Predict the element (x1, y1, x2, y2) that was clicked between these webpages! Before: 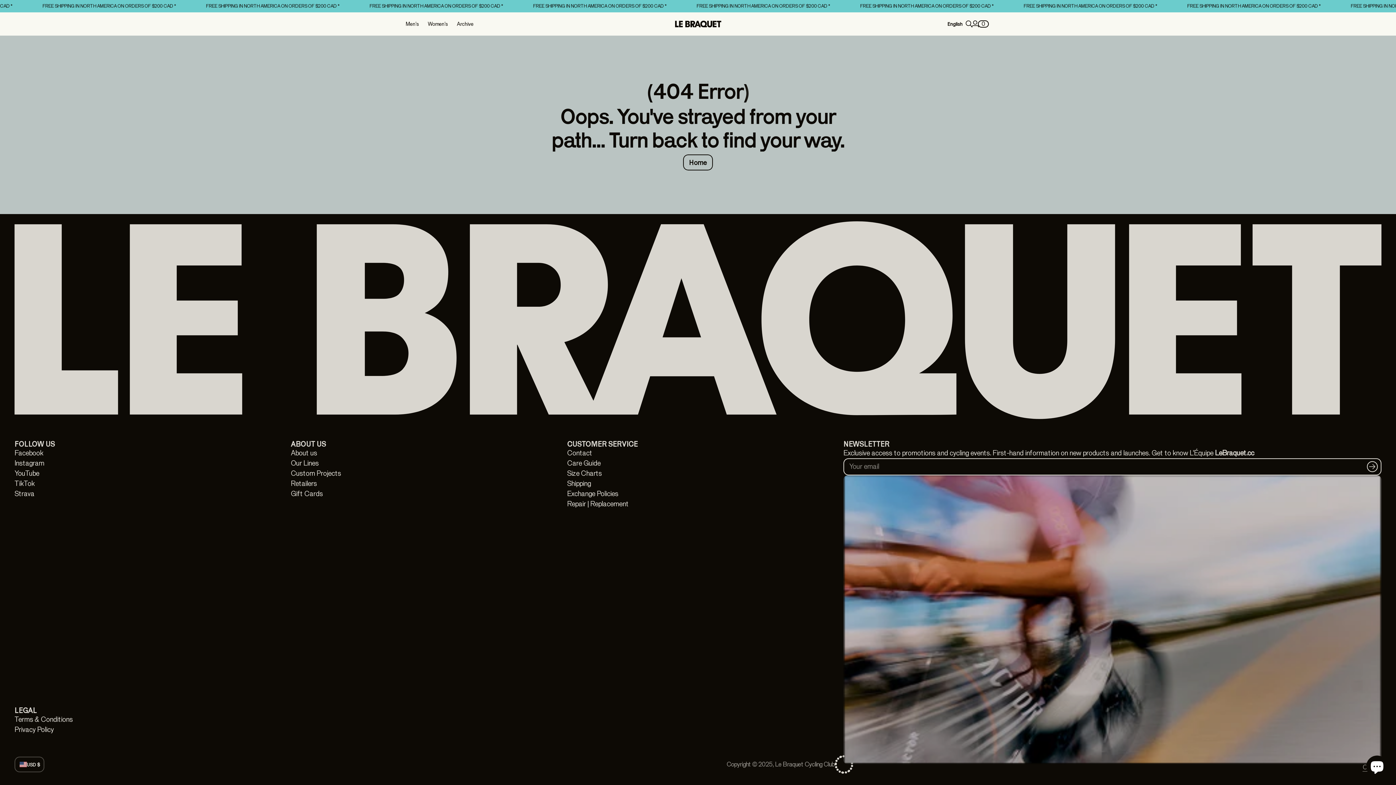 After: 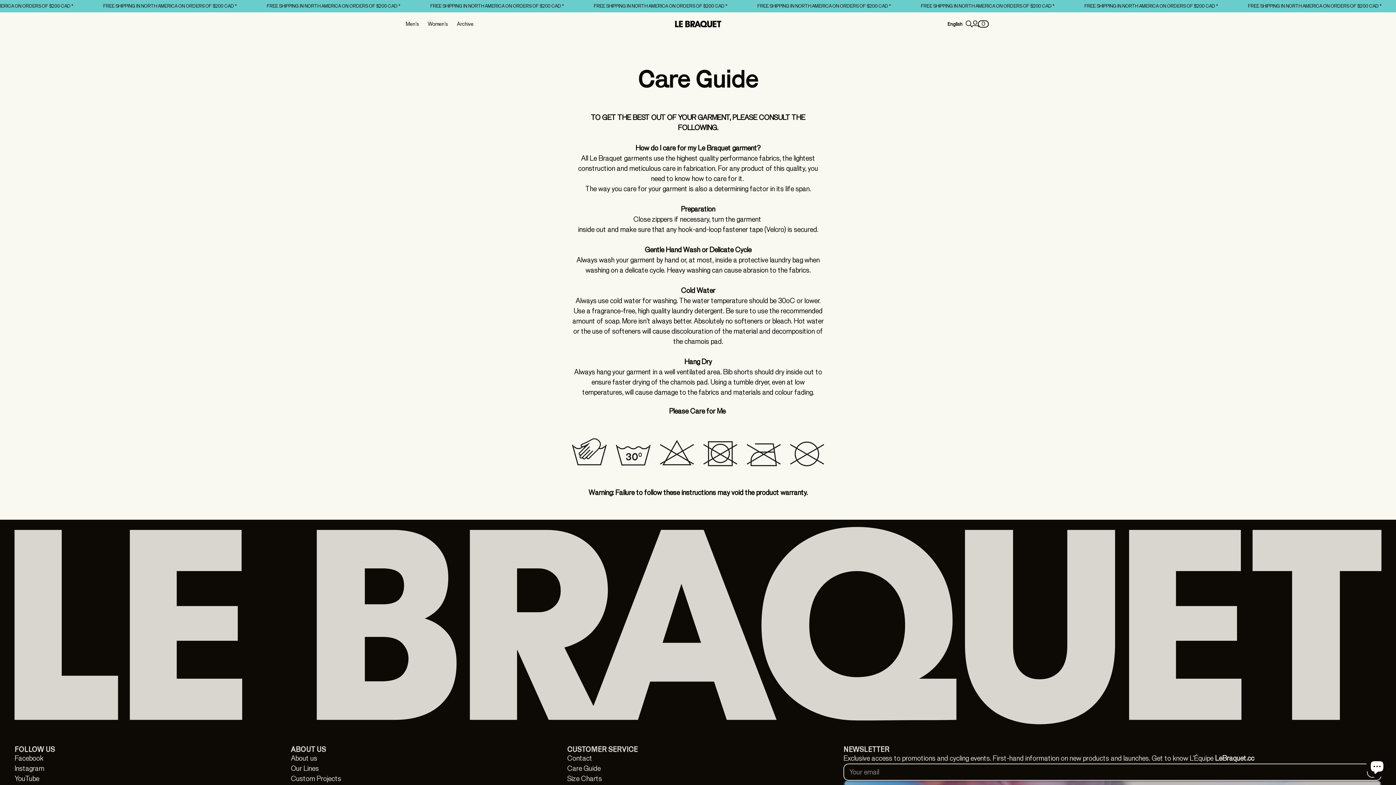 Action: bbox: (567, 458, 600, 468) label: Care Guide